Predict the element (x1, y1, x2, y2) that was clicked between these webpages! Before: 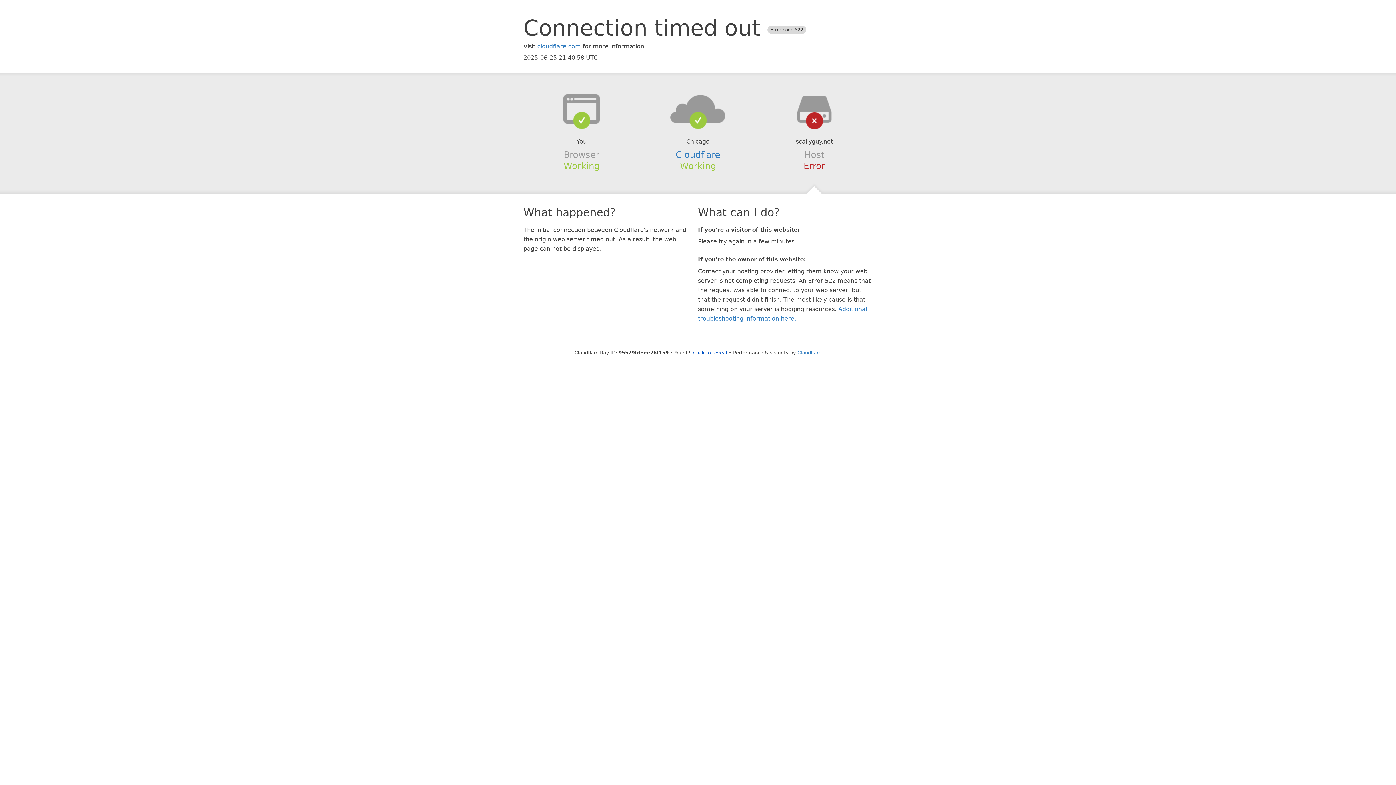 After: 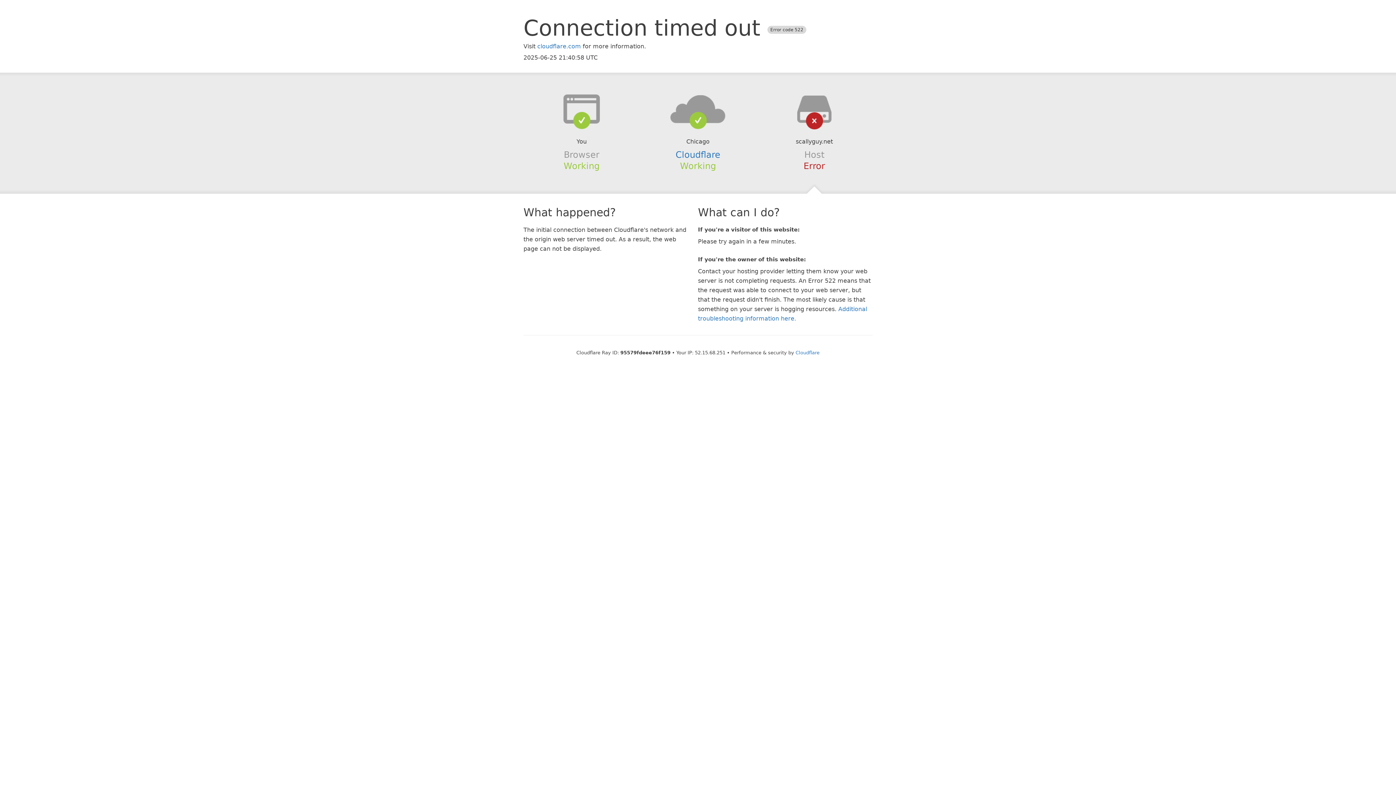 Action: bbox: (693, 350, 727, 355) label: Click to reveal